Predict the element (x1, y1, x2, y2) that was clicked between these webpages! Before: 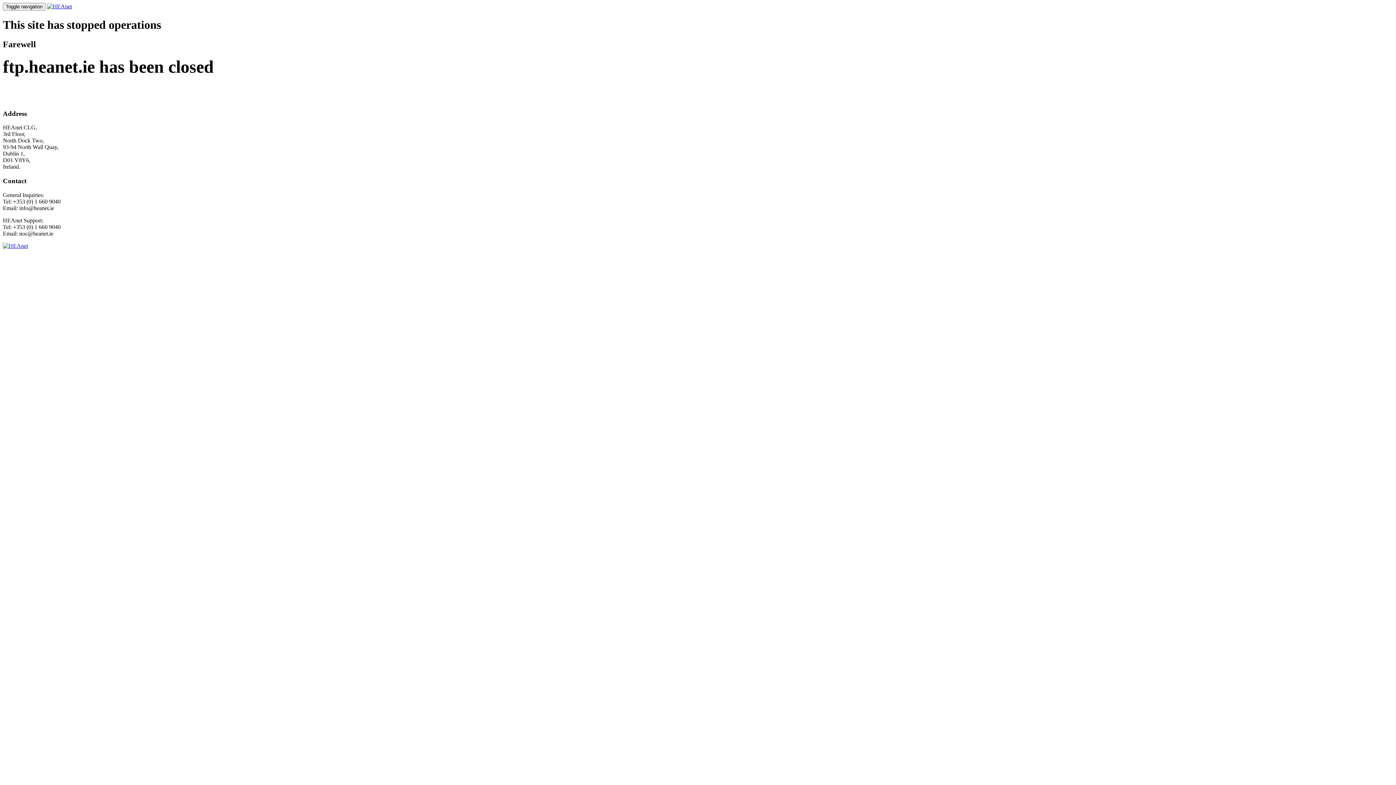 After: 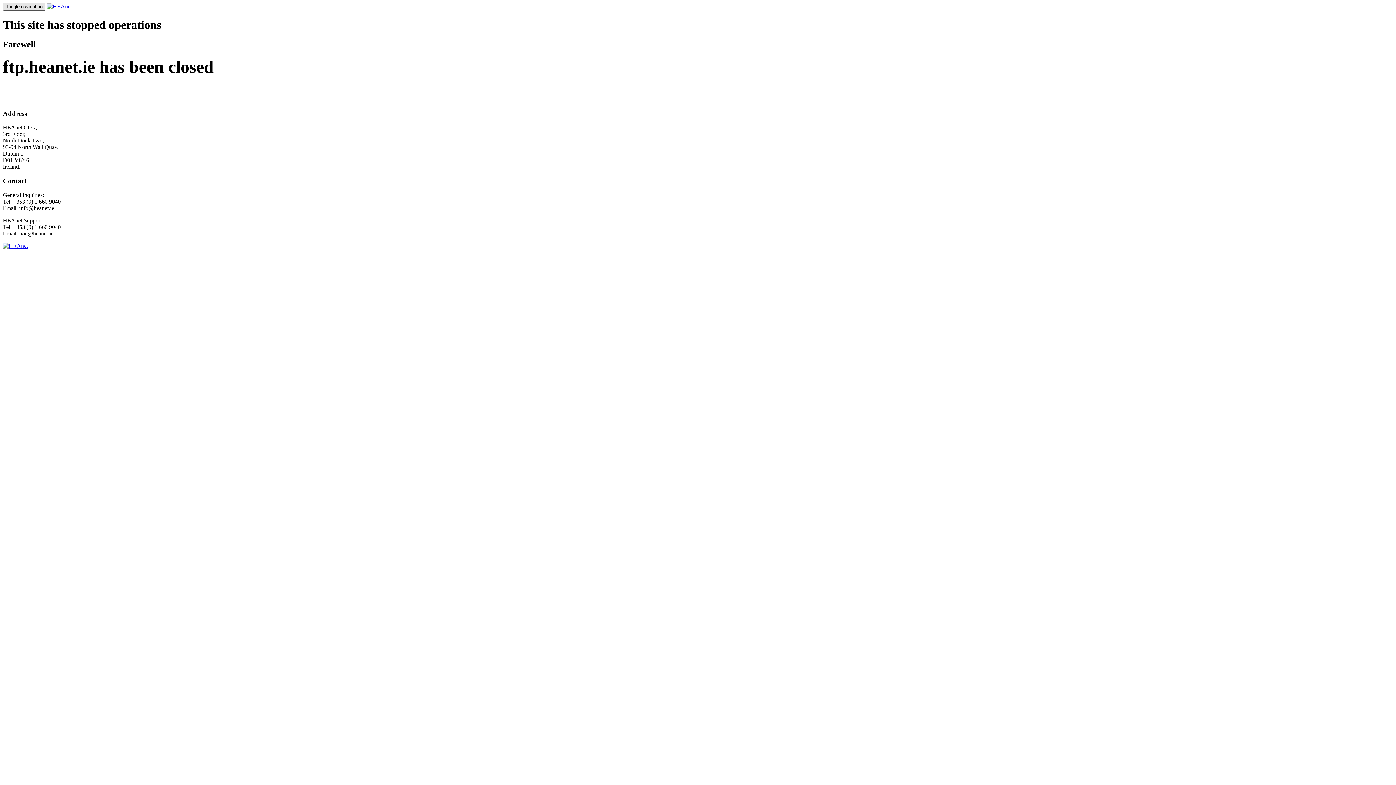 Action: bbox: (2, 2, 45, 10) label: Toggle navigation